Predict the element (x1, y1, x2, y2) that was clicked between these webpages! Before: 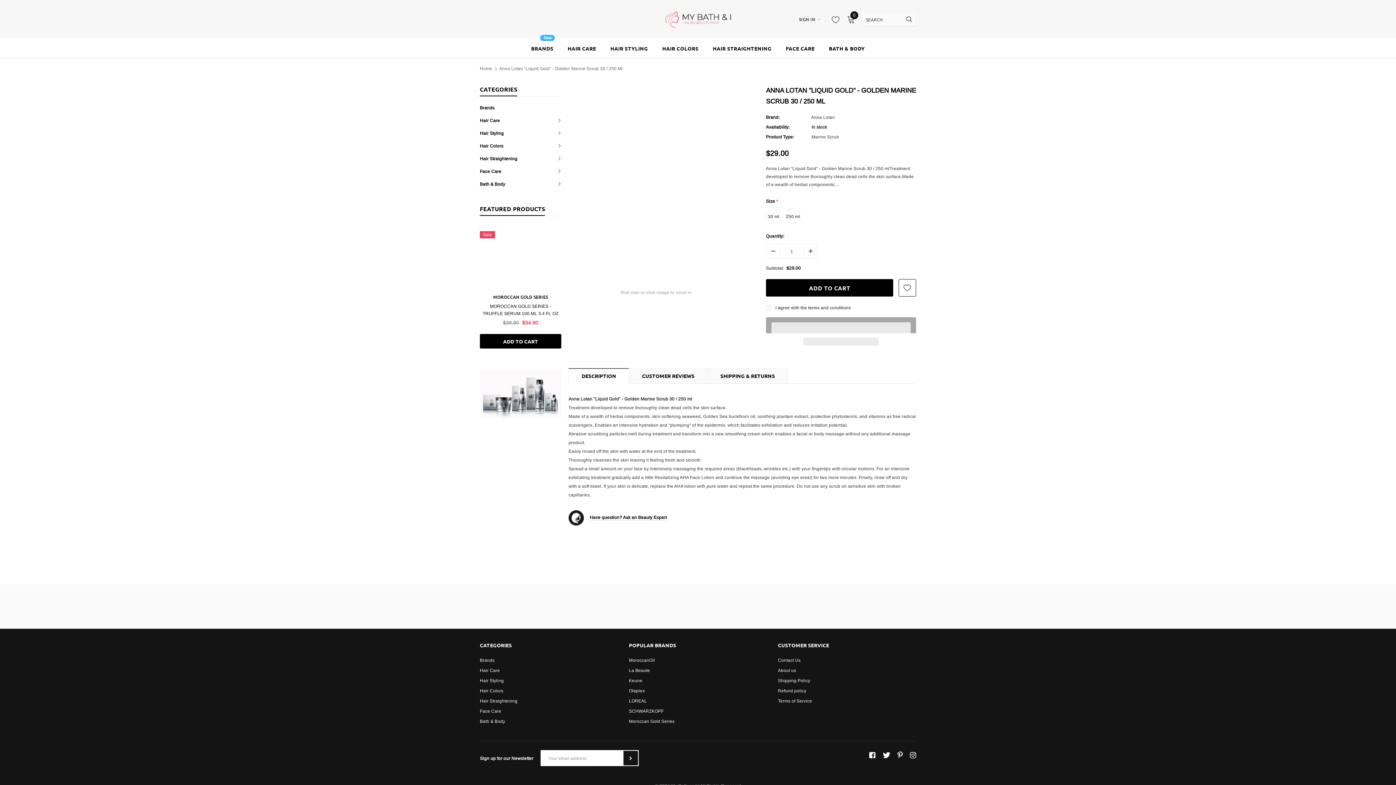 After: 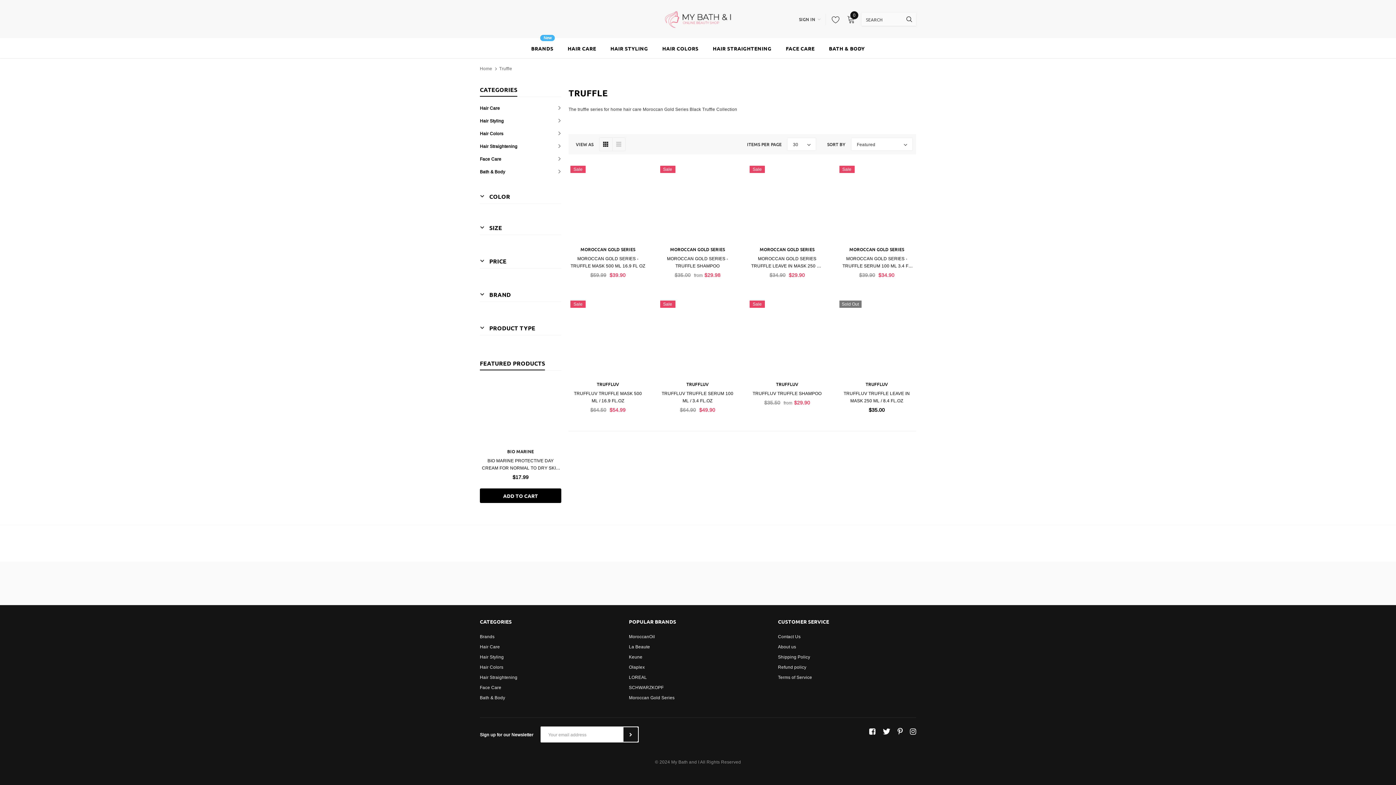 Action: bbox: (480, 370, 561, 418)